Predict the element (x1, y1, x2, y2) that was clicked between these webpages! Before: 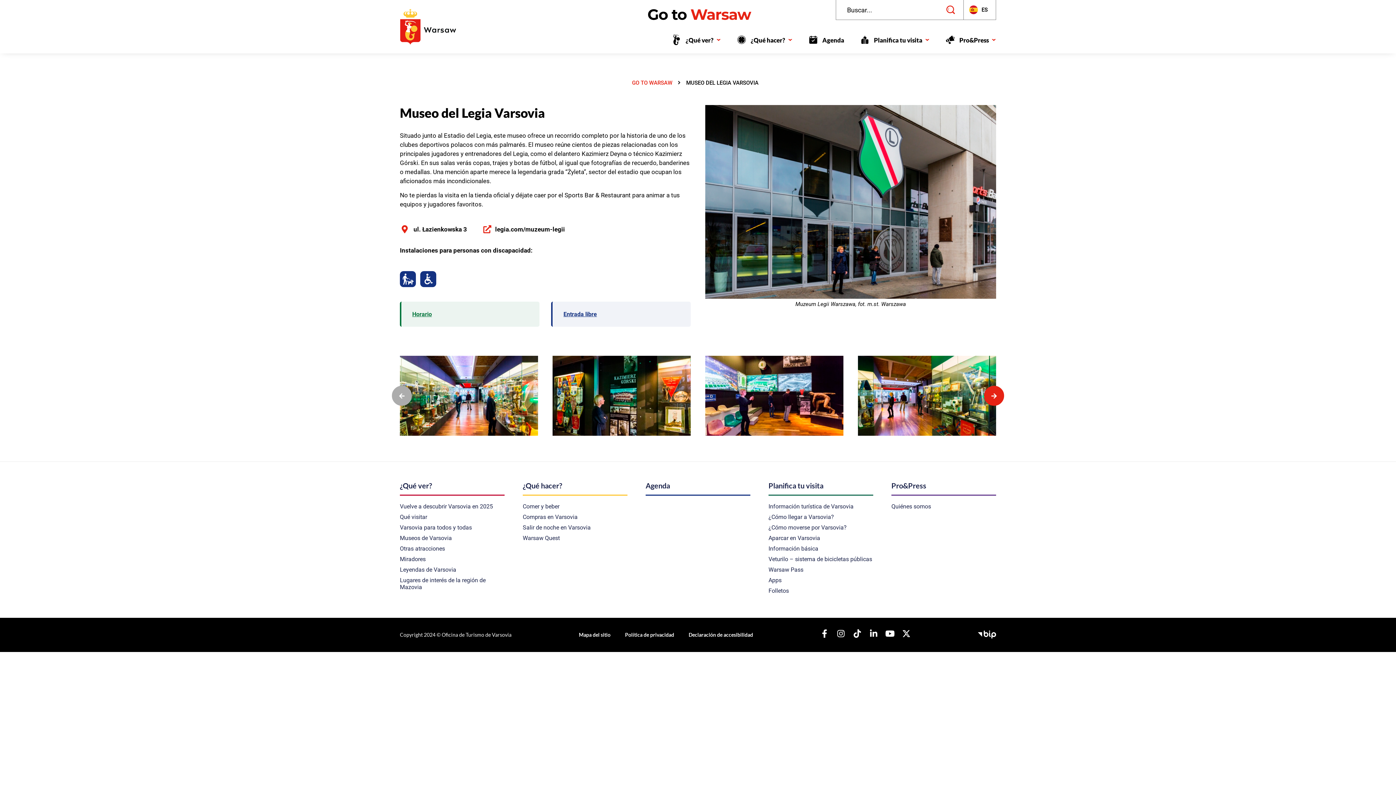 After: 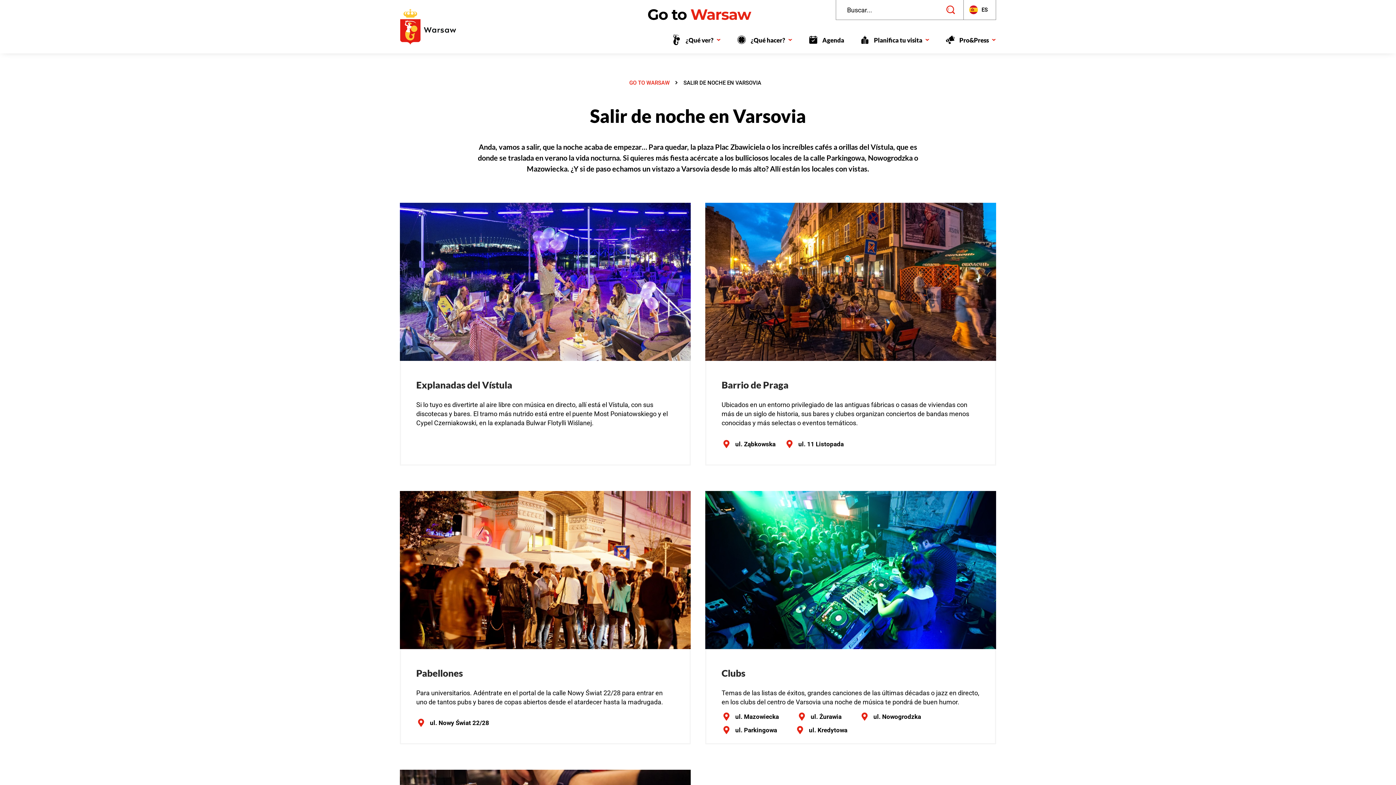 Action: bbox: (522, 522, 627, 533) label: Salir de noche en Varsovia